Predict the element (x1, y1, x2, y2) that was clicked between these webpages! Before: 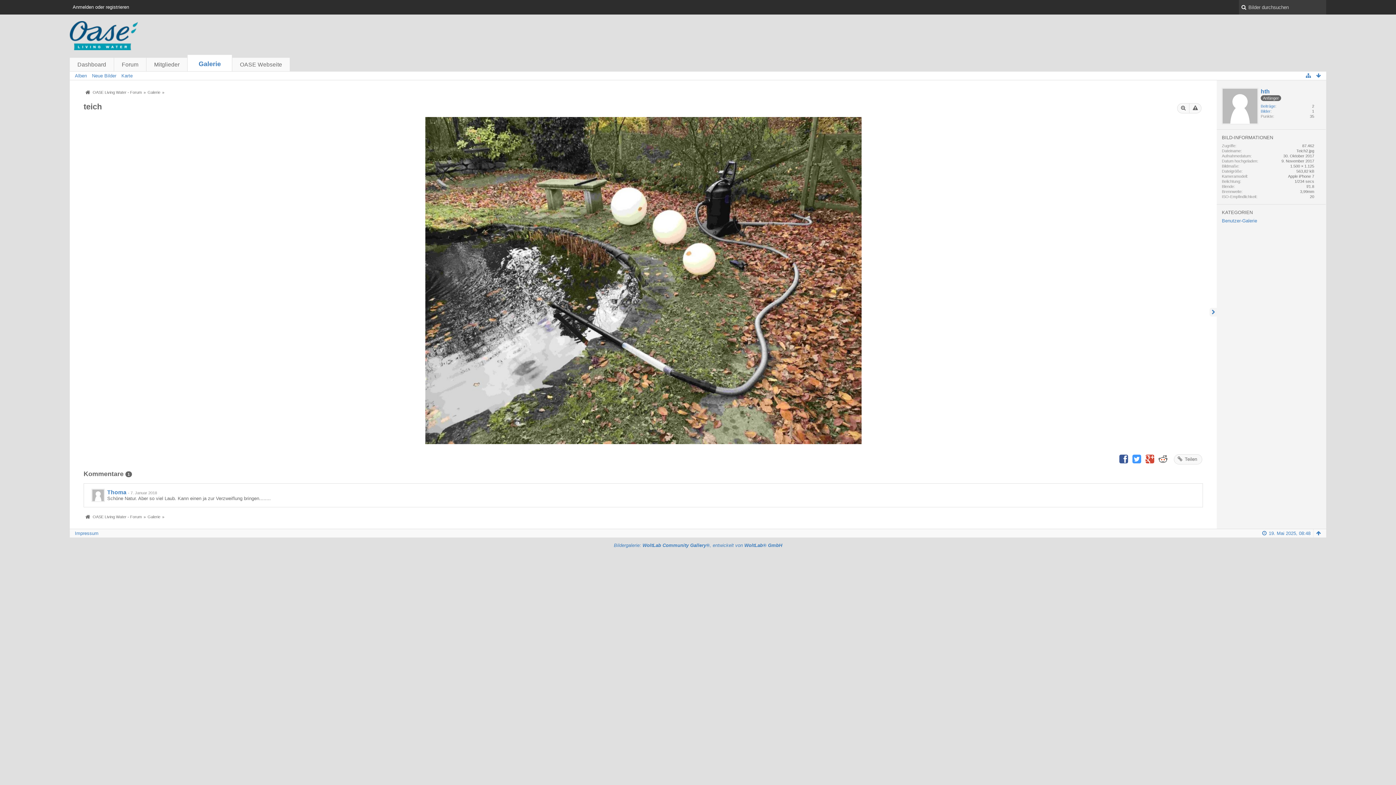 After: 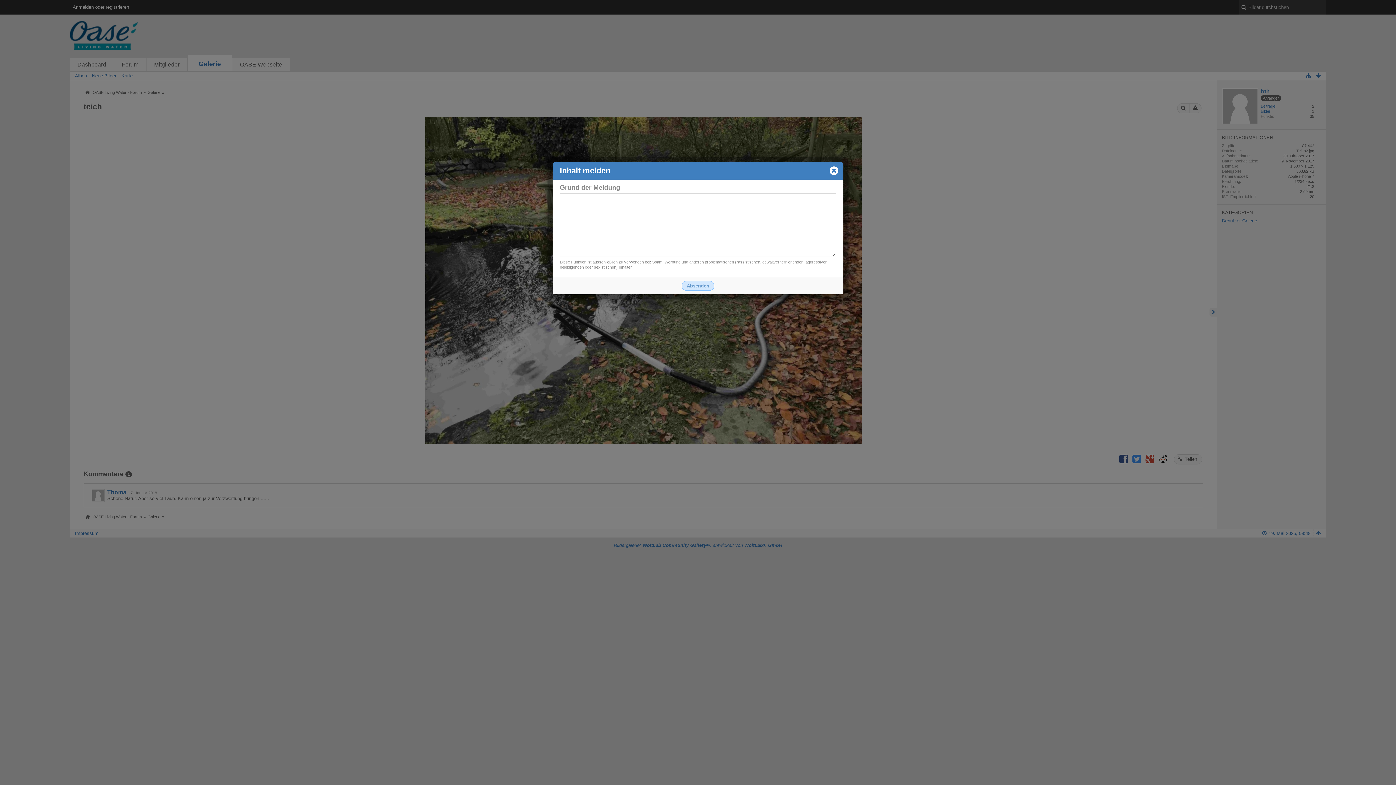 Action: bbox: (1181, 489, 1190, 497)